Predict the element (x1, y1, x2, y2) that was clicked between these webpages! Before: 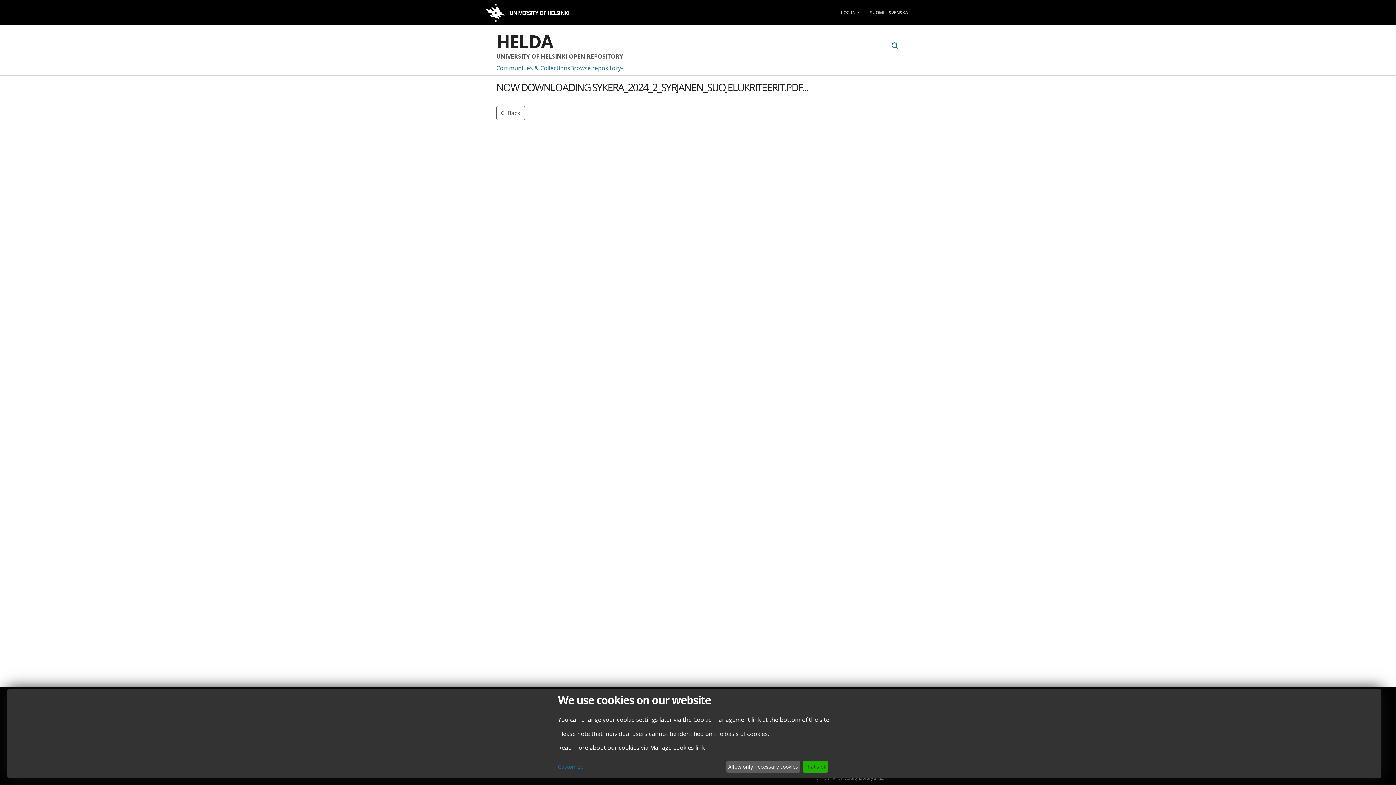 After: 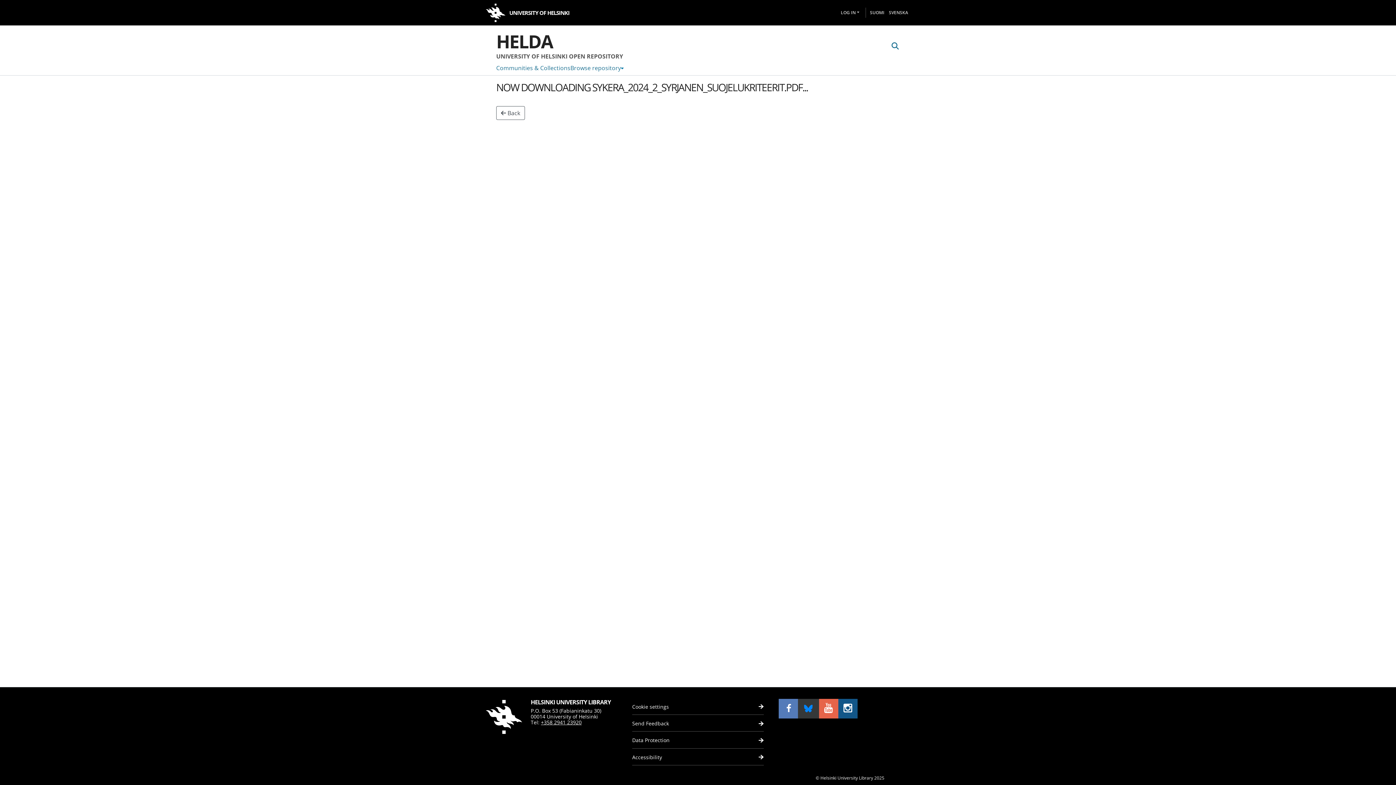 Action: bbox: (726, 761, 800, 773) label: Allow only necessary cookies